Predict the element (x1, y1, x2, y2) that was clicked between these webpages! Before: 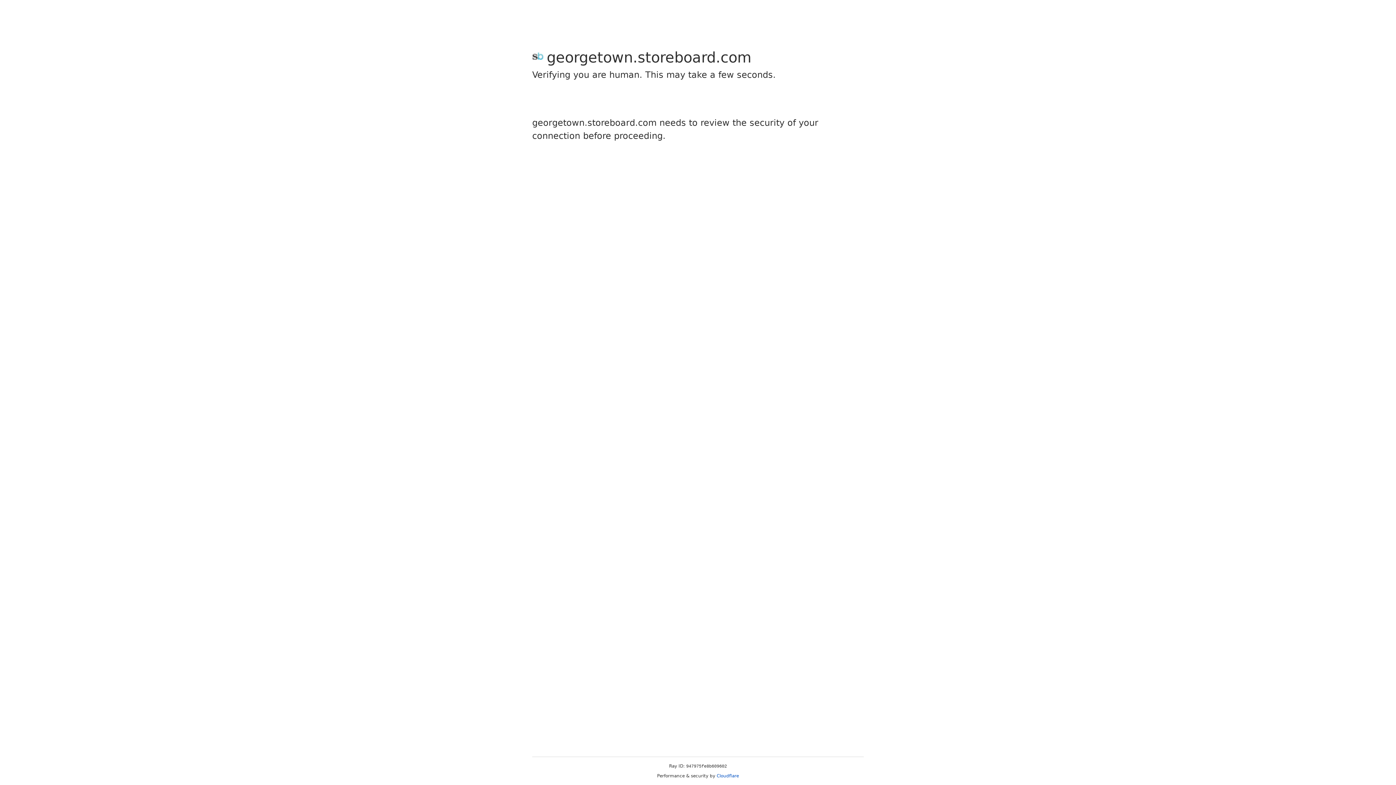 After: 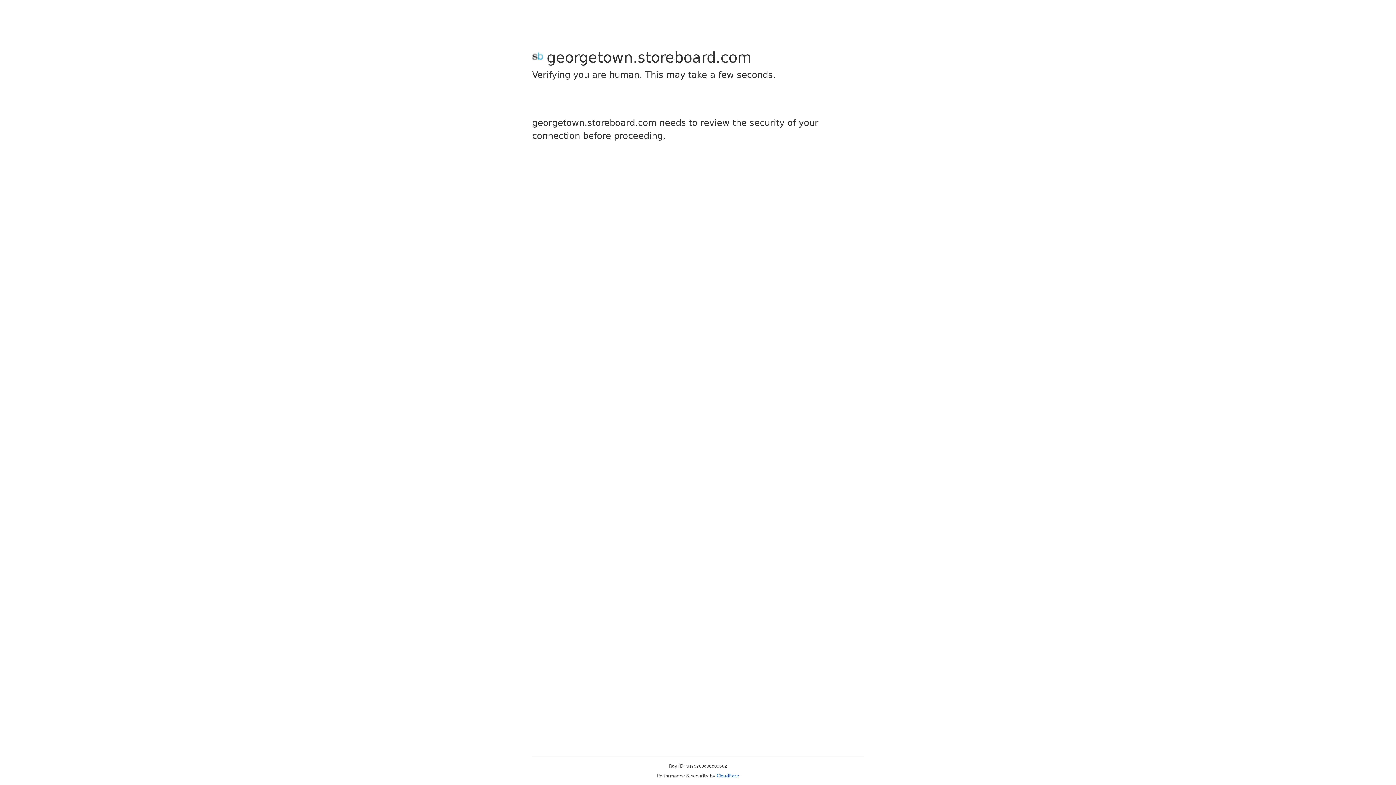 Action: label: Cloudflare bbox: (716, 773, 739, 778)